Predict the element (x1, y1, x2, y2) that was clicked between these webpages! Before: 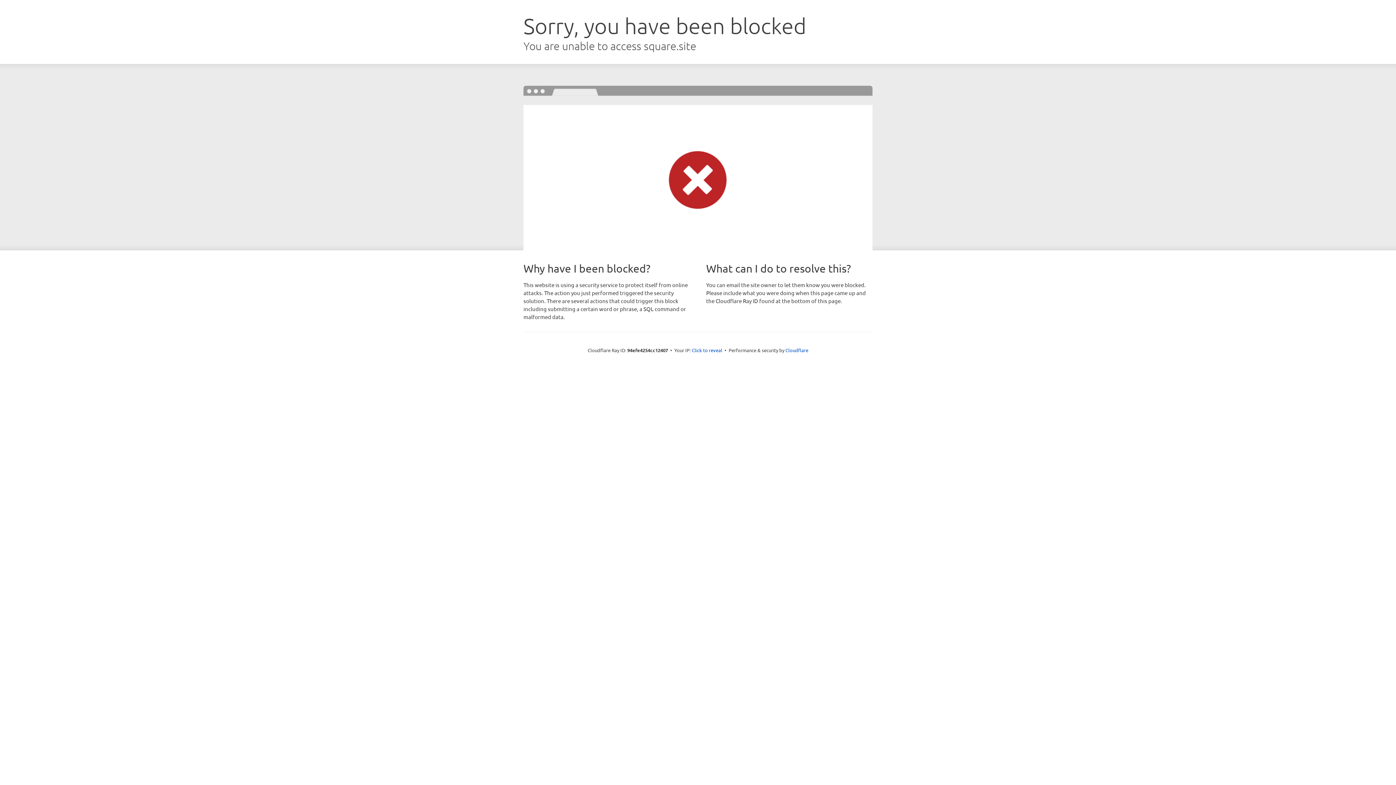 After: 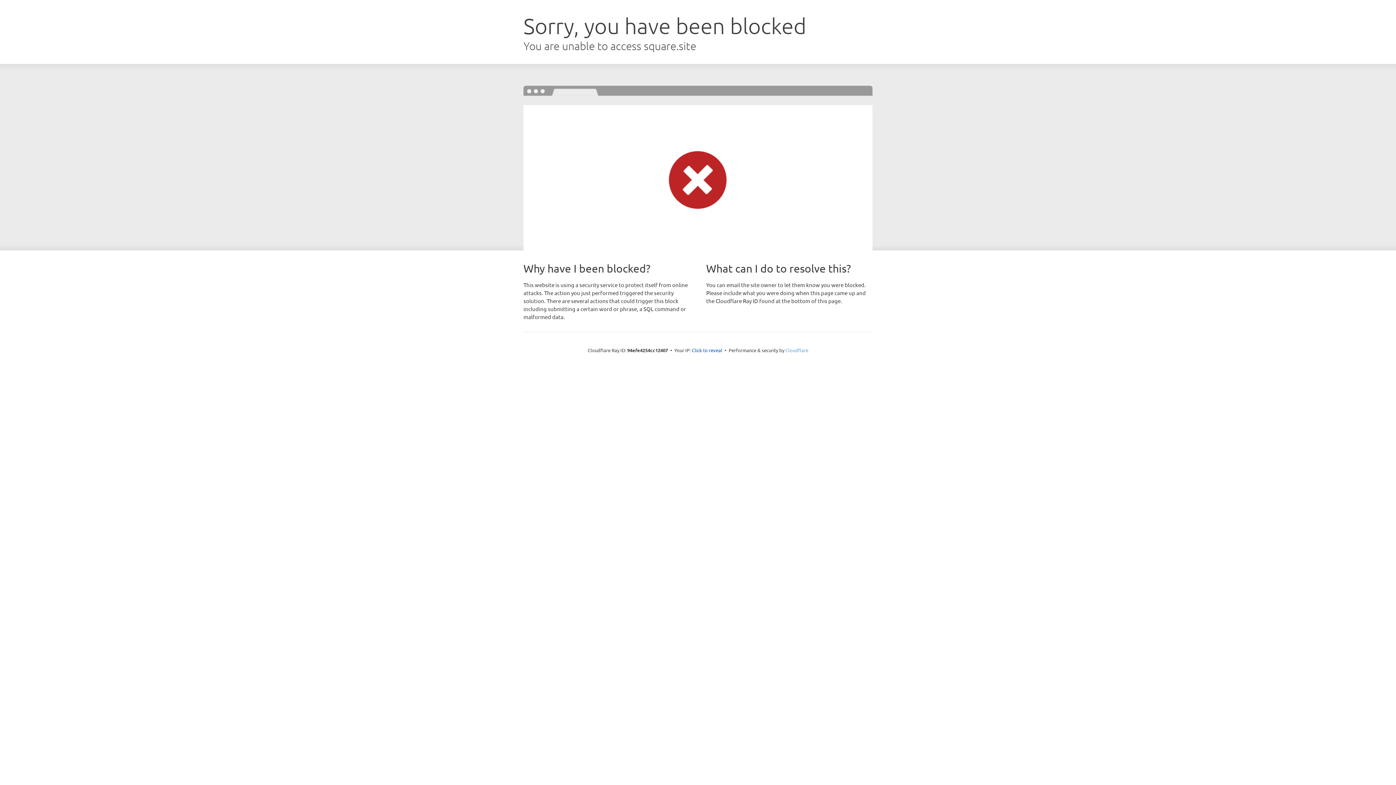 Action: label: Cloudflare bbox: (785, 347, 808, 353)